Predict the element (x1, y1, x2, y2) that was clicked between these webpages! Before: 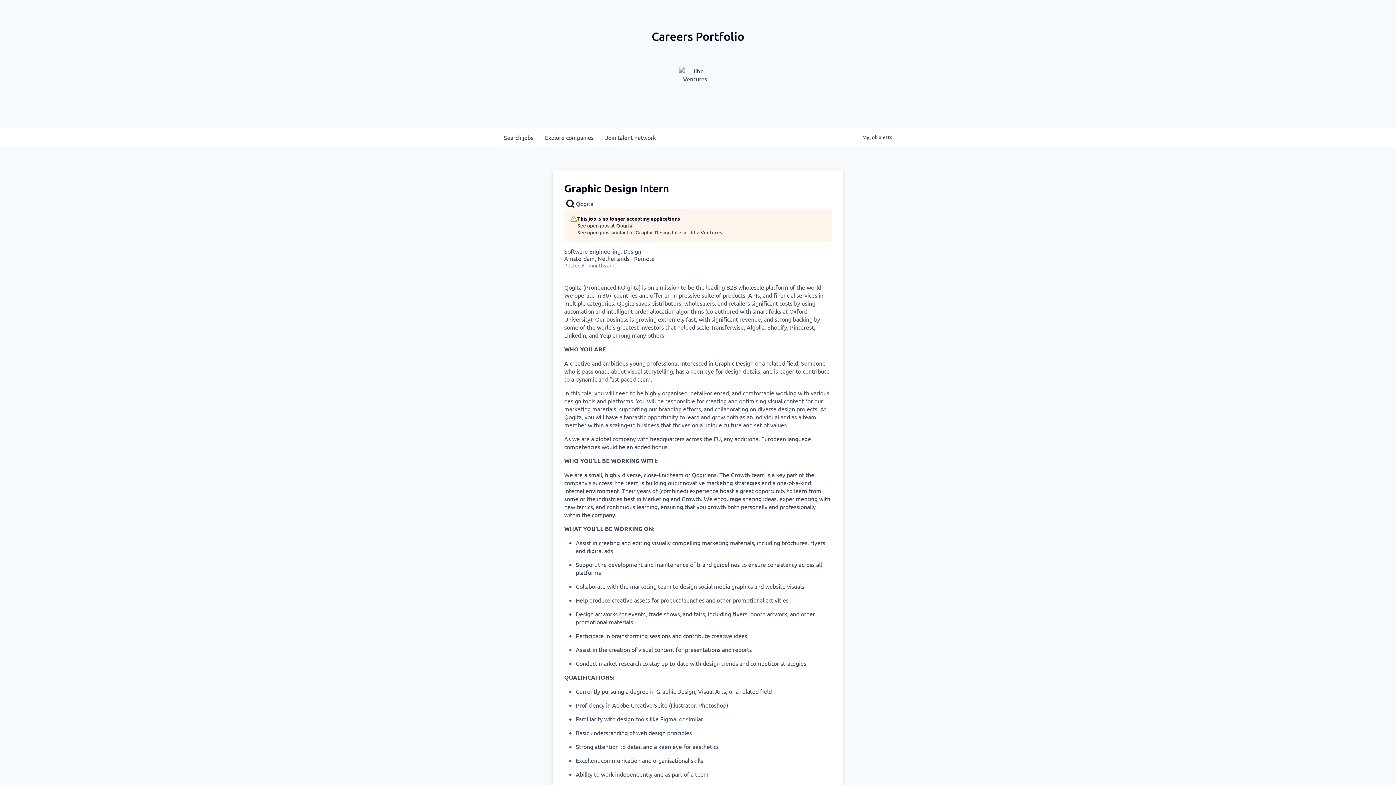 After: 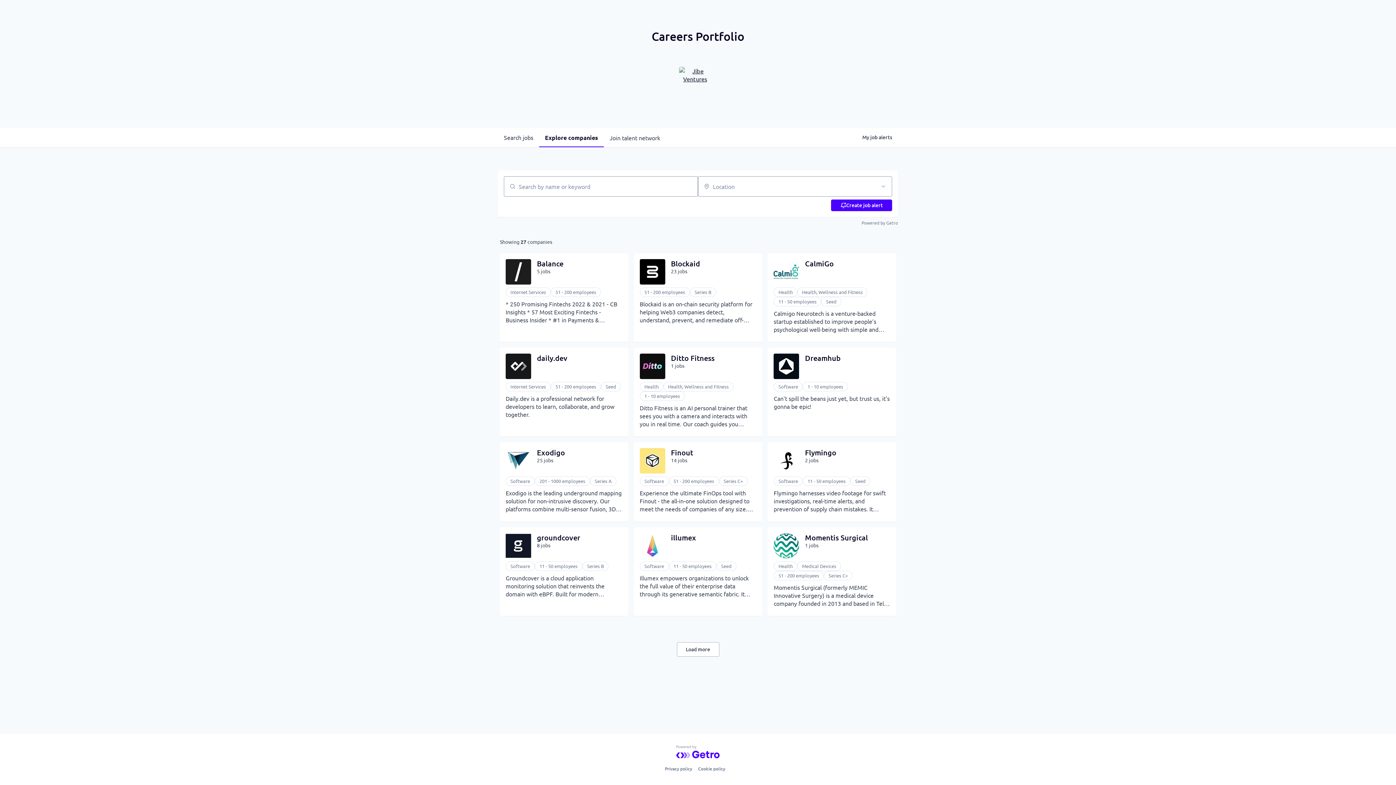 Action: label: Explore 
companies bbox: (539, 128, 599, 146)